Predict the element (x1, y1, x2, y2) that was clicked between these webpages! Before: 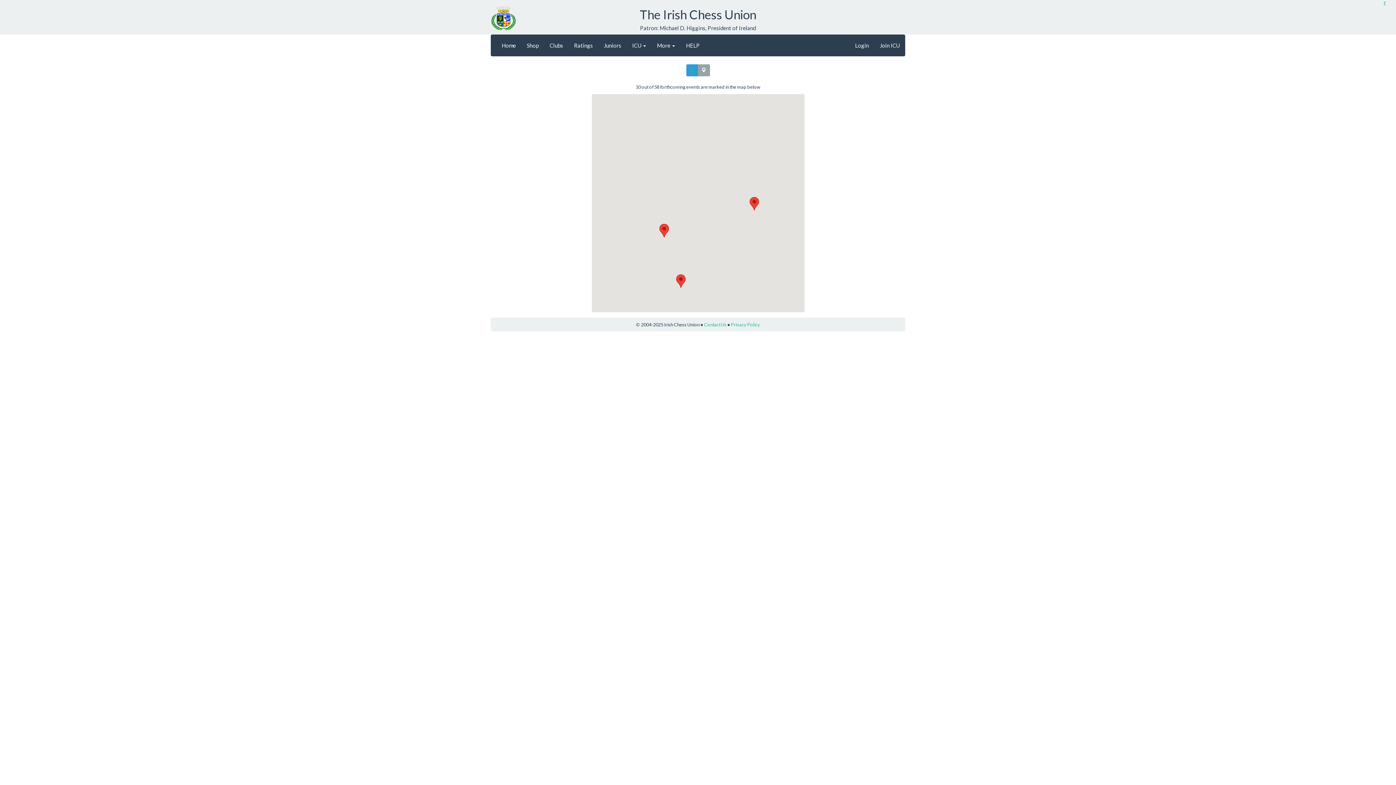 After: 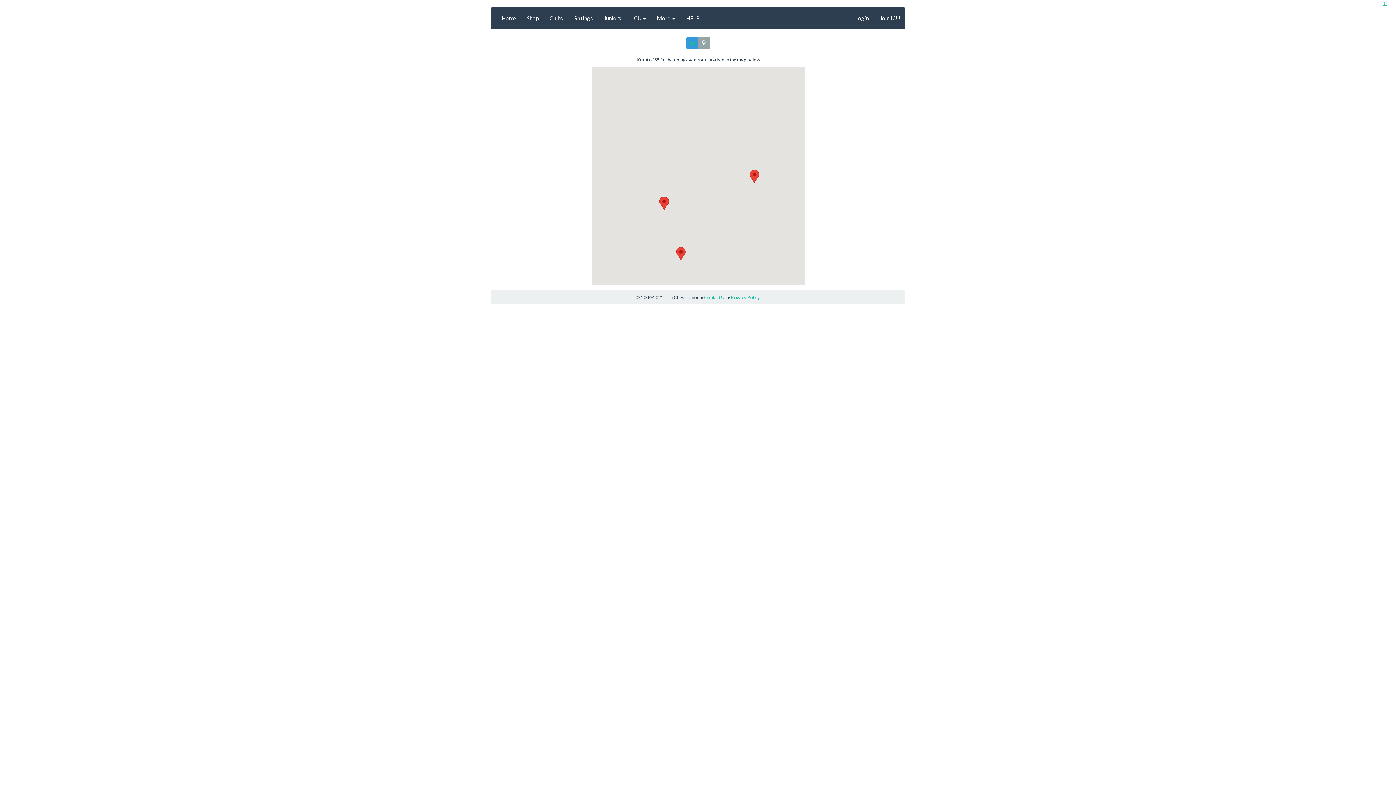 Action: label: ↥ bbox: (1382, 0, 1386, 6)